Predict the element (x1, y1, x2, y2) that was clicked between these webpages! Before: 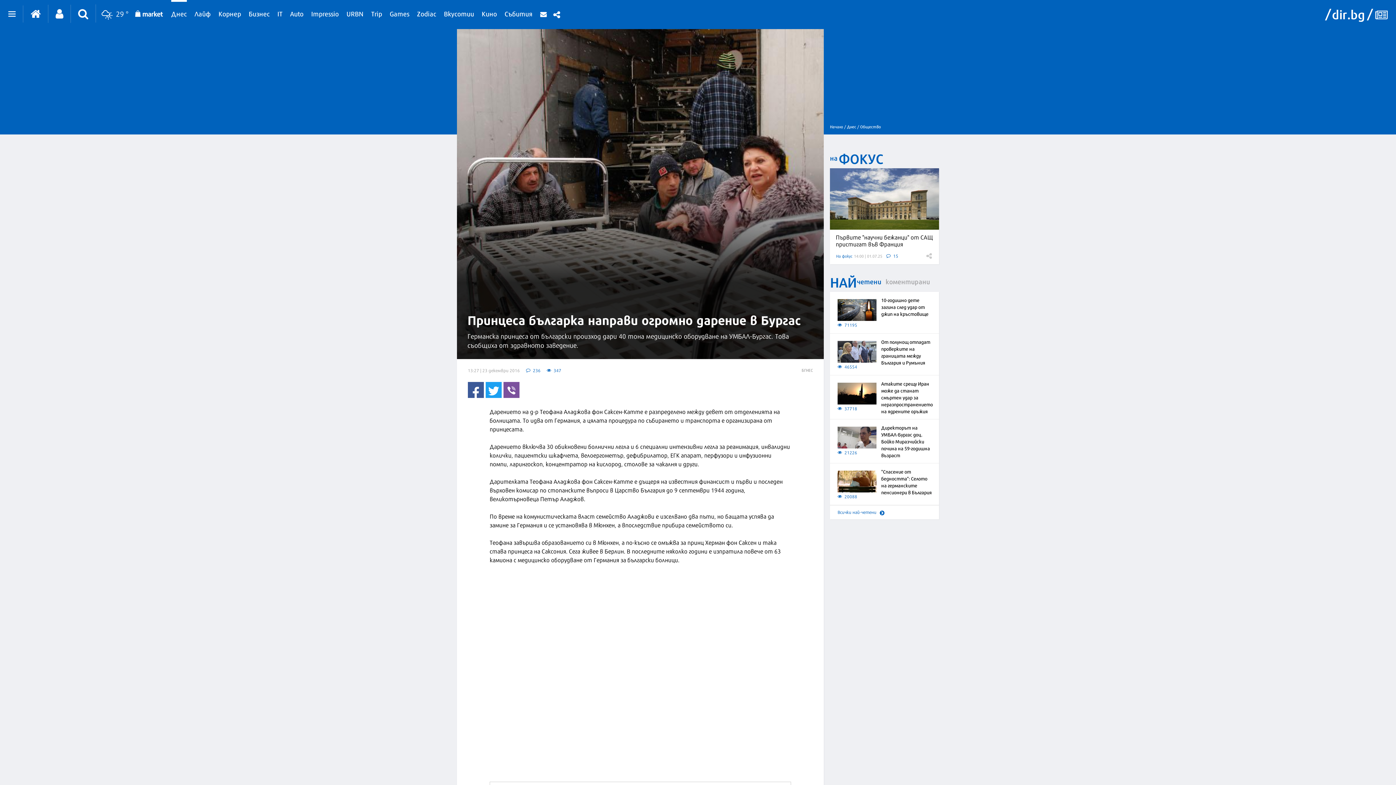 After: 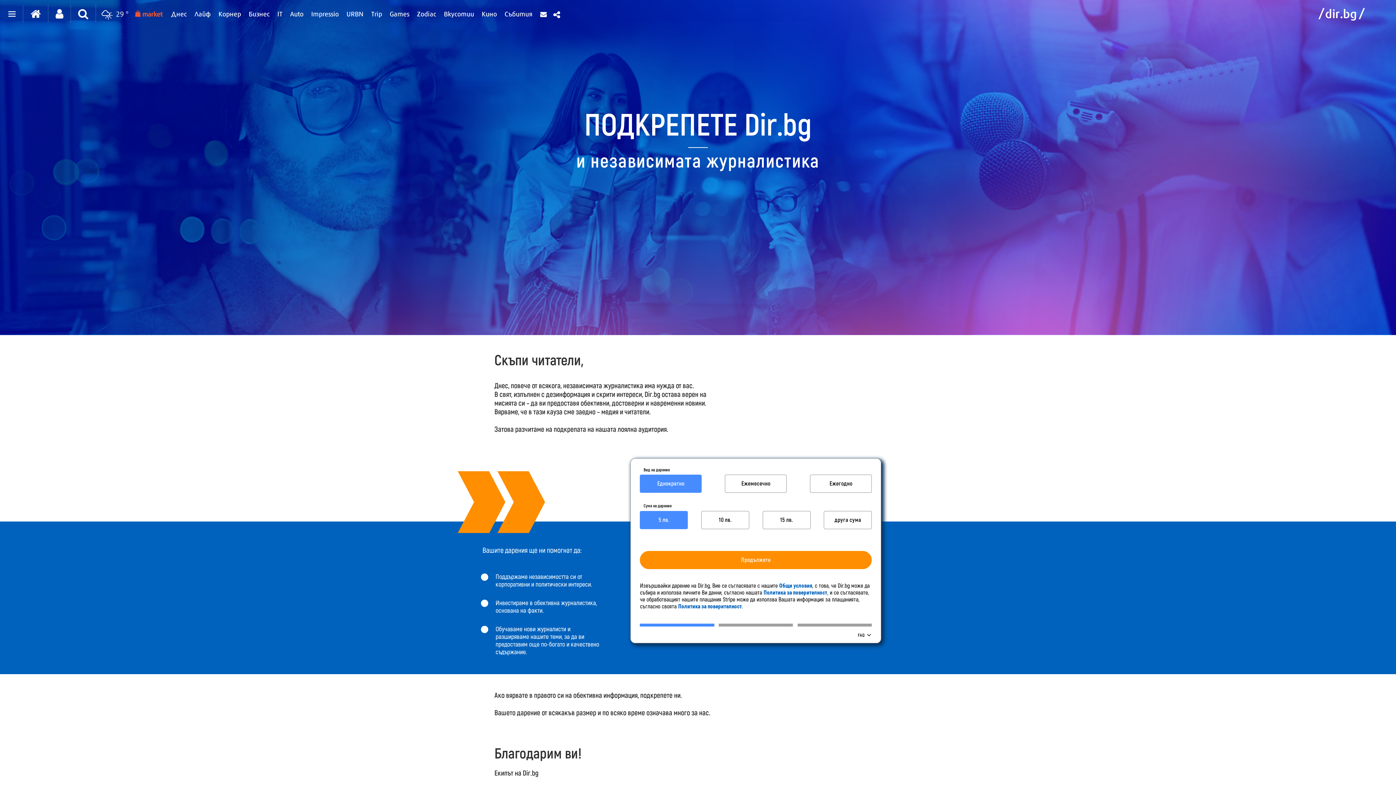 Action: bbox: (497, 767, 538, 775) label: Продължете